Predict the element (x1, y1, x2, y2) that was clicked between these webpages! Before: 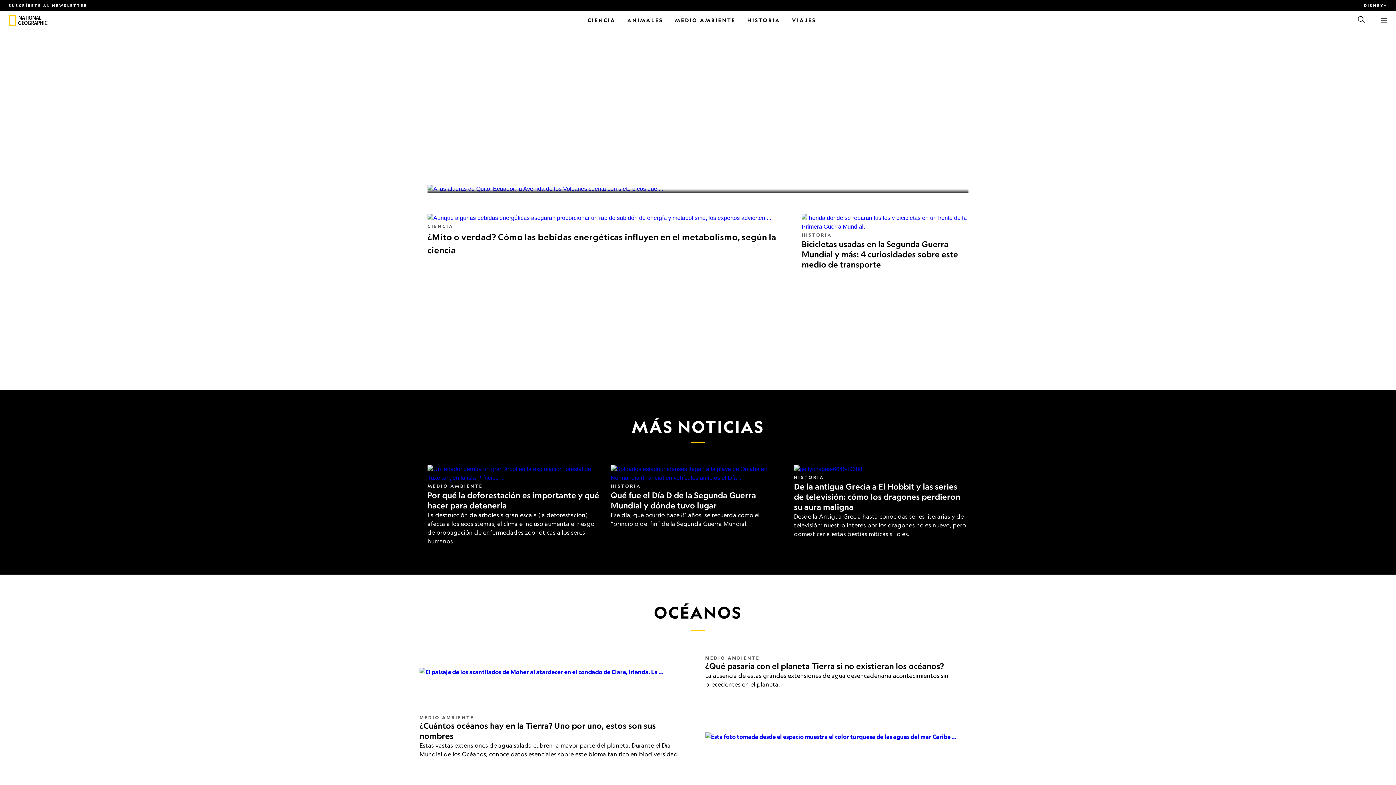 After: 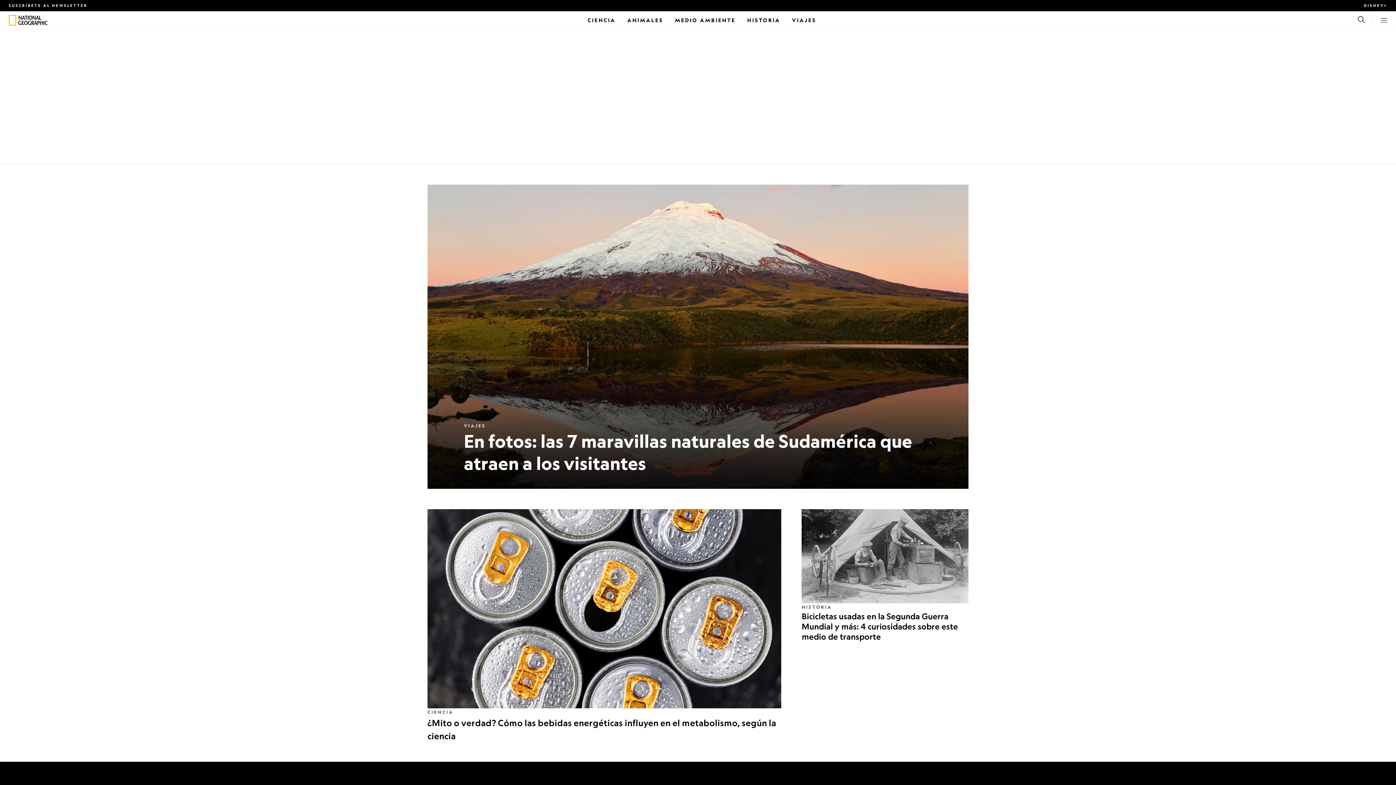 Action: bbox: (18, 15, 52, 24)